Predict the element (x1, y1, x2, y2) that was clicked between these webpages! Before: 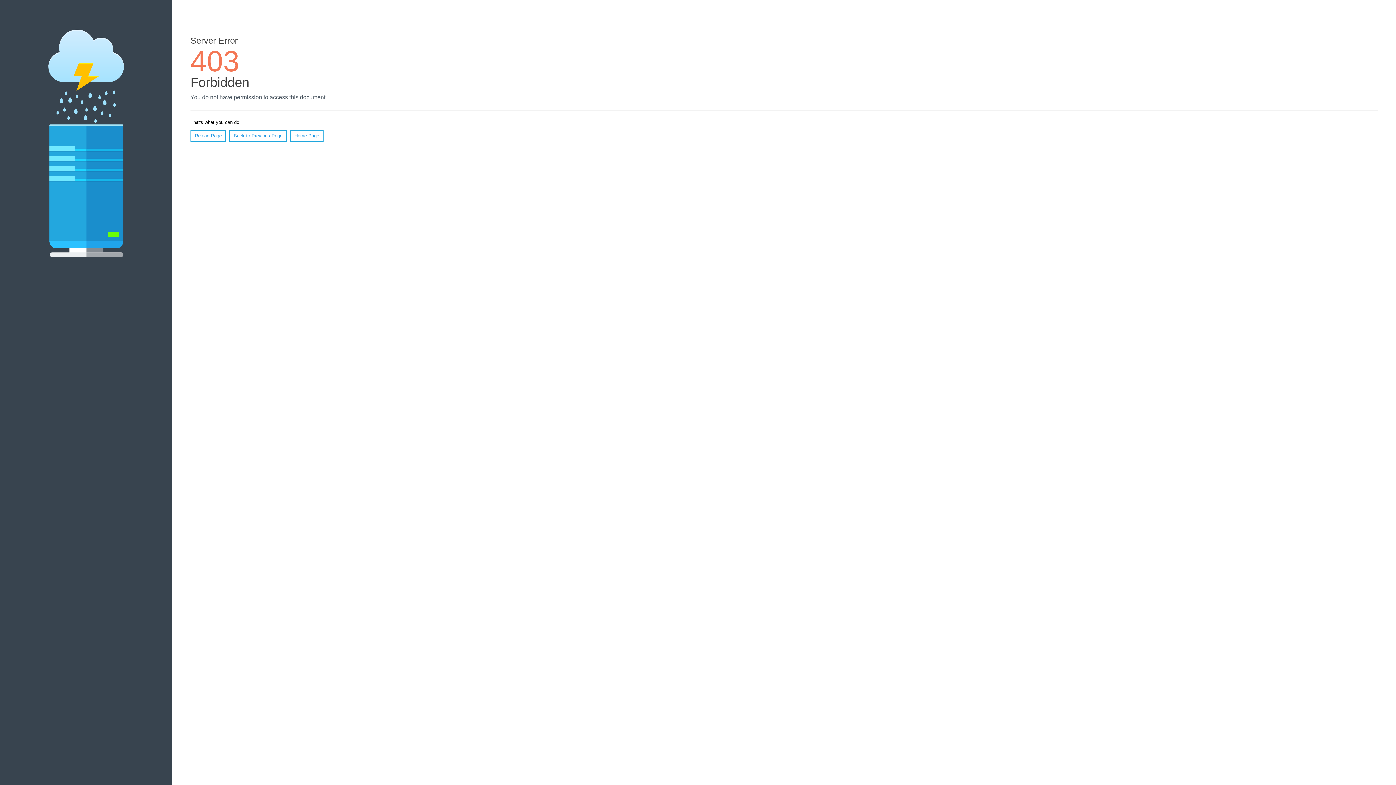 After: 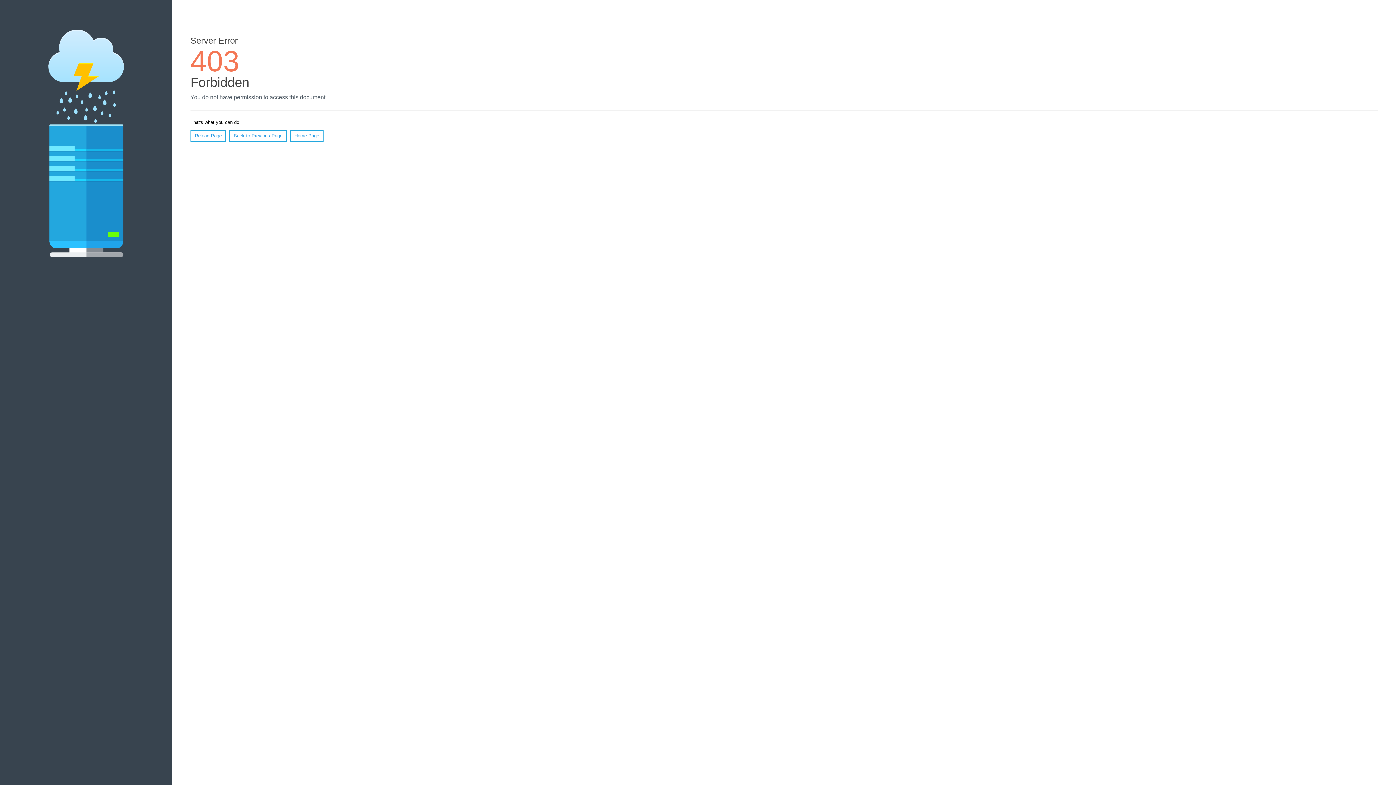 Action: bbox: (190, 130, 226, 141) label: Reload Page